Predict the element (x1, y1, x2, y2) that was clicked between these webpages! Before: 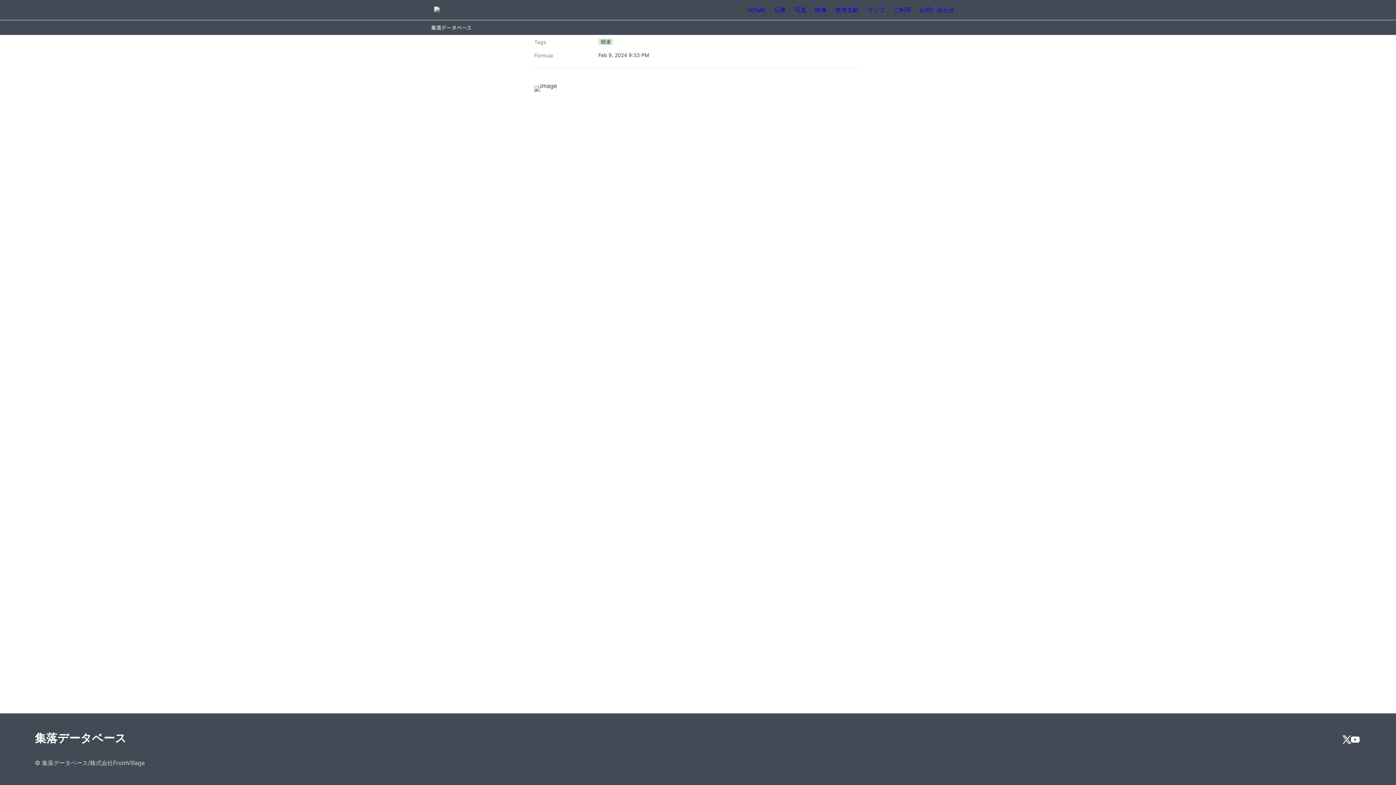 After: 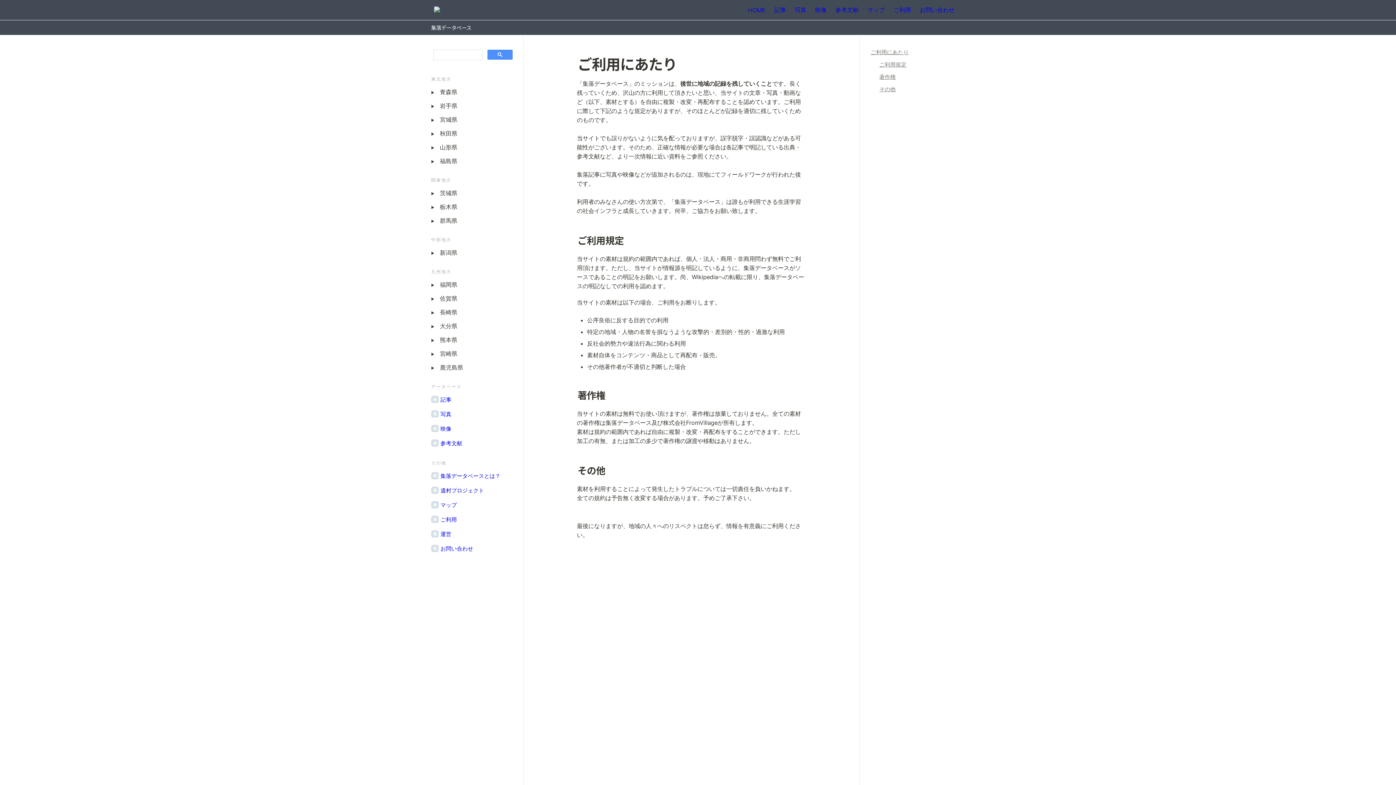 Action: label: ご利用 bbox: (889, 0, 915, 19)